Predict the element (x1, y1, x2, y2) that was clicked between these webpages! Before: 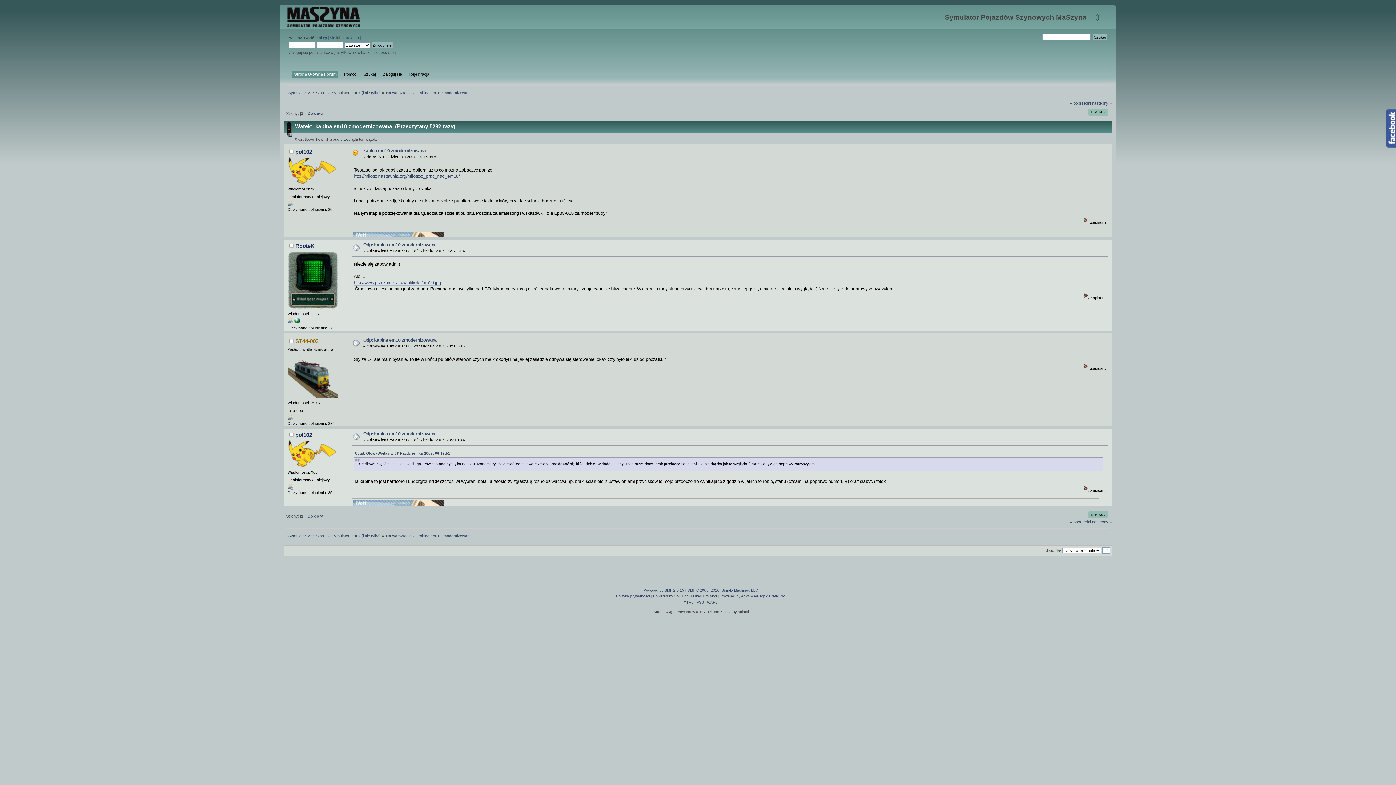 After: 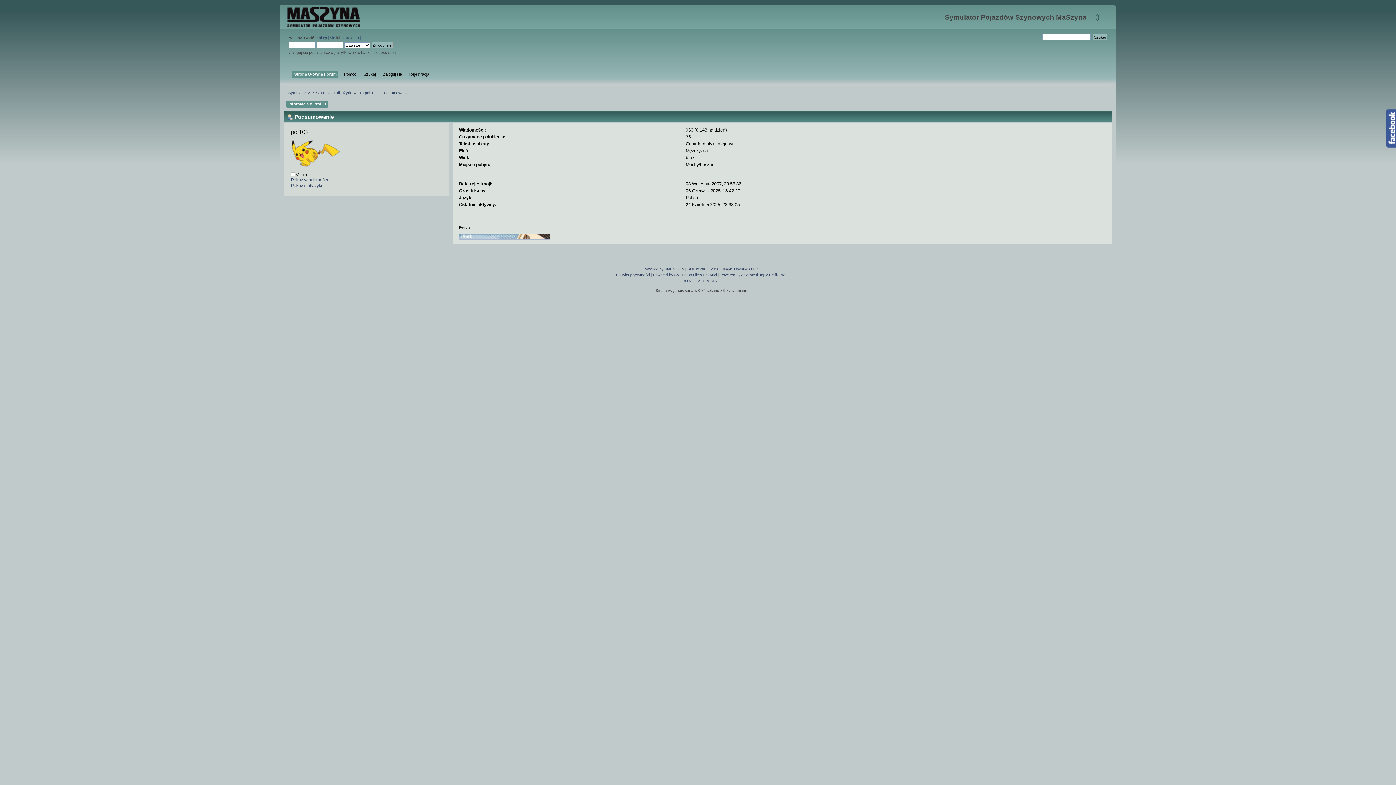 Action: bbox: (295, 431, 312, 438) label: pol102